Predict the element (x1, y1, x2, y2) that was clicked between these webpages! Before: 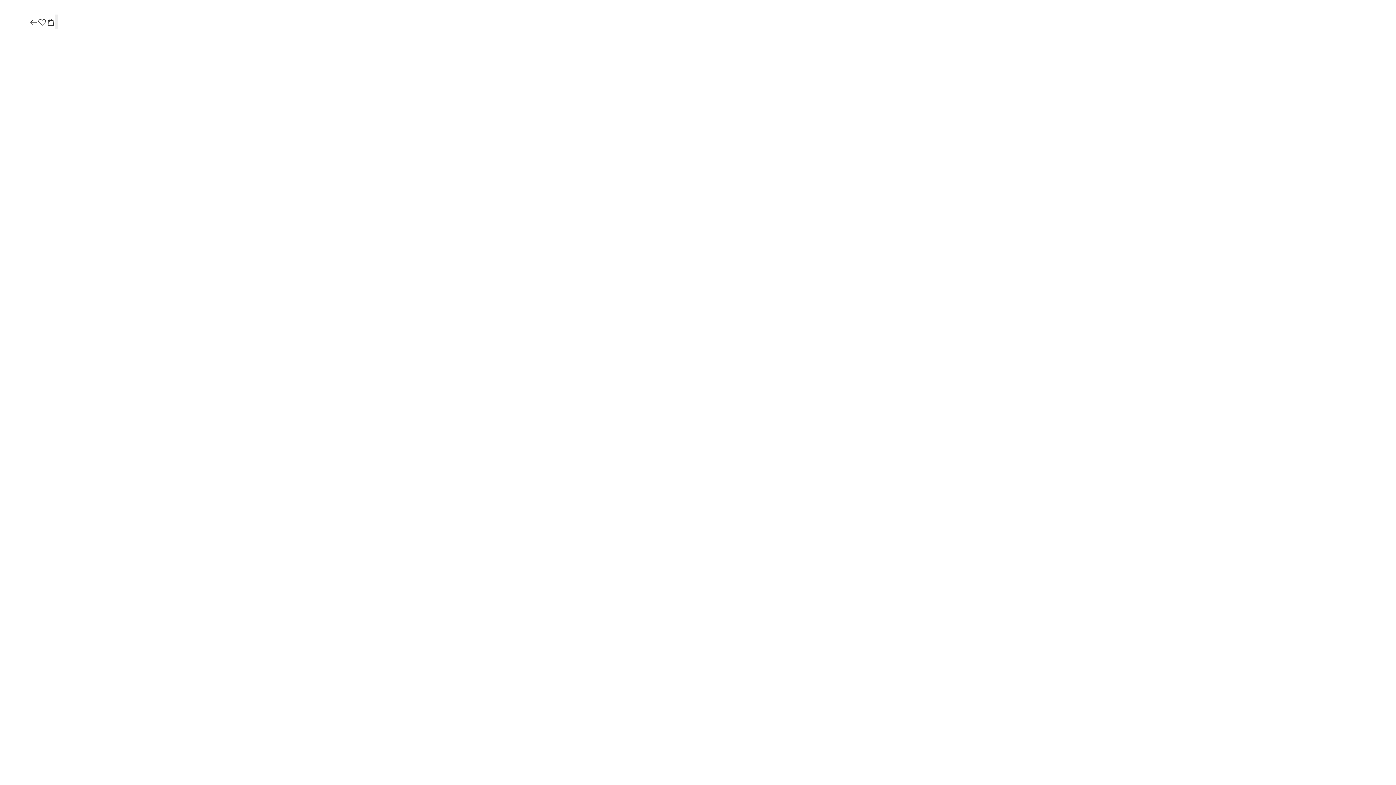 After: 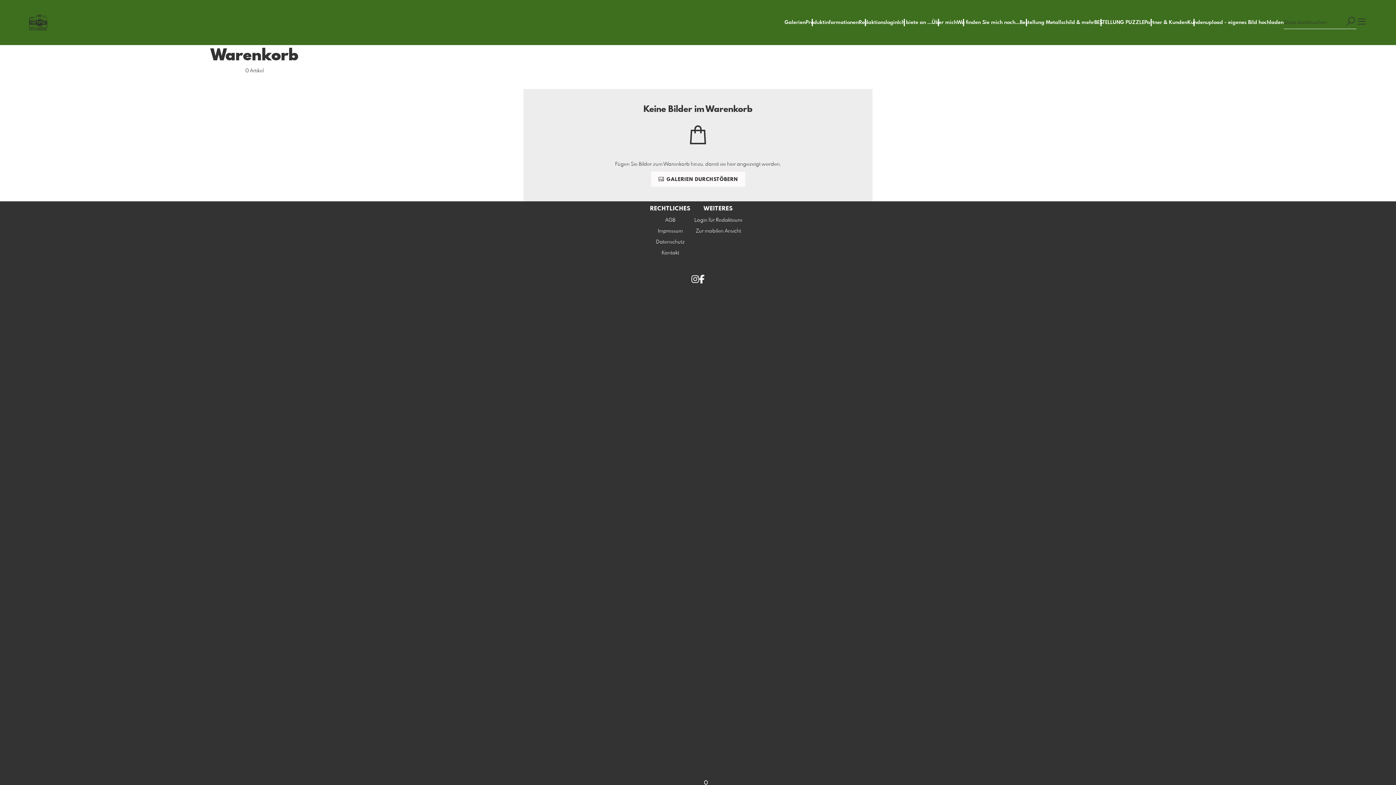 Action: bbox: (46, 17, 55, 27)